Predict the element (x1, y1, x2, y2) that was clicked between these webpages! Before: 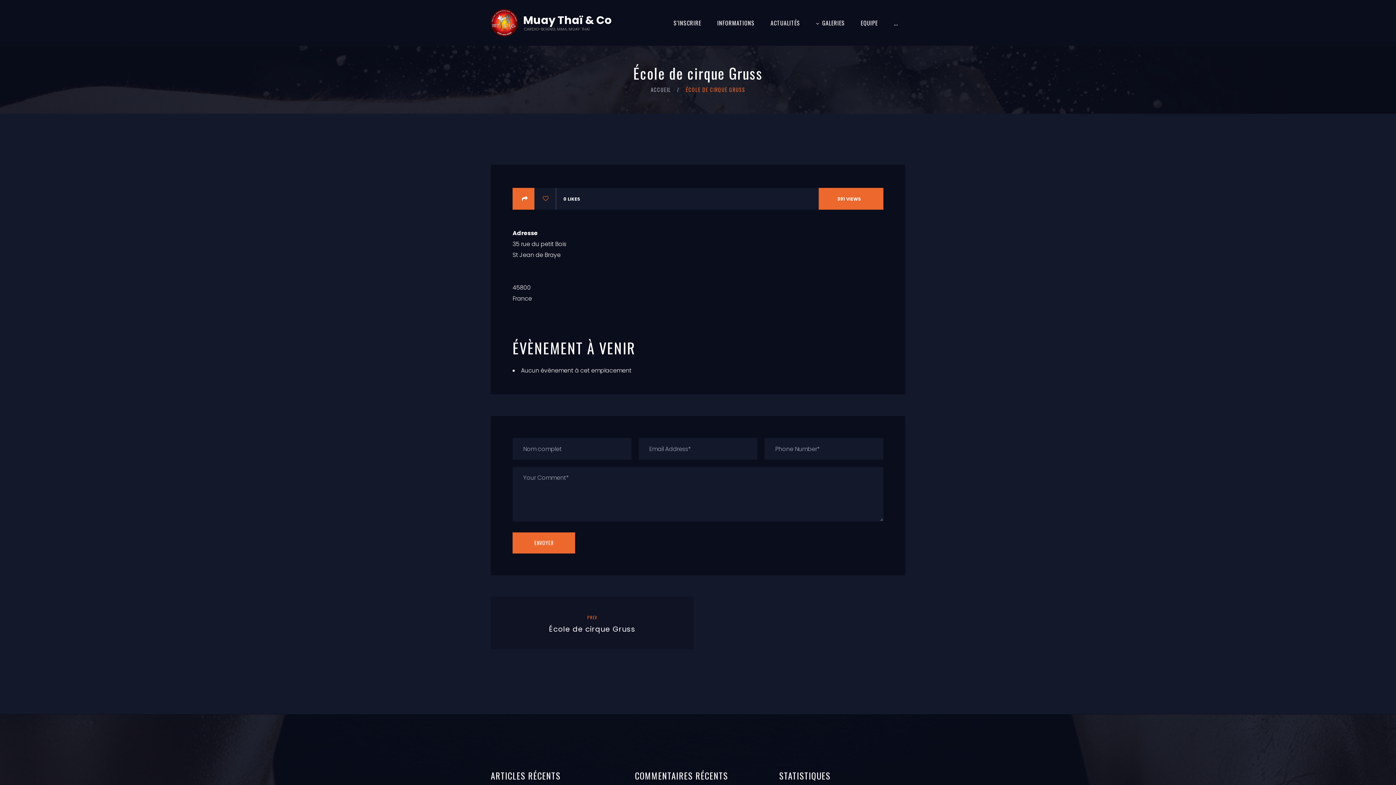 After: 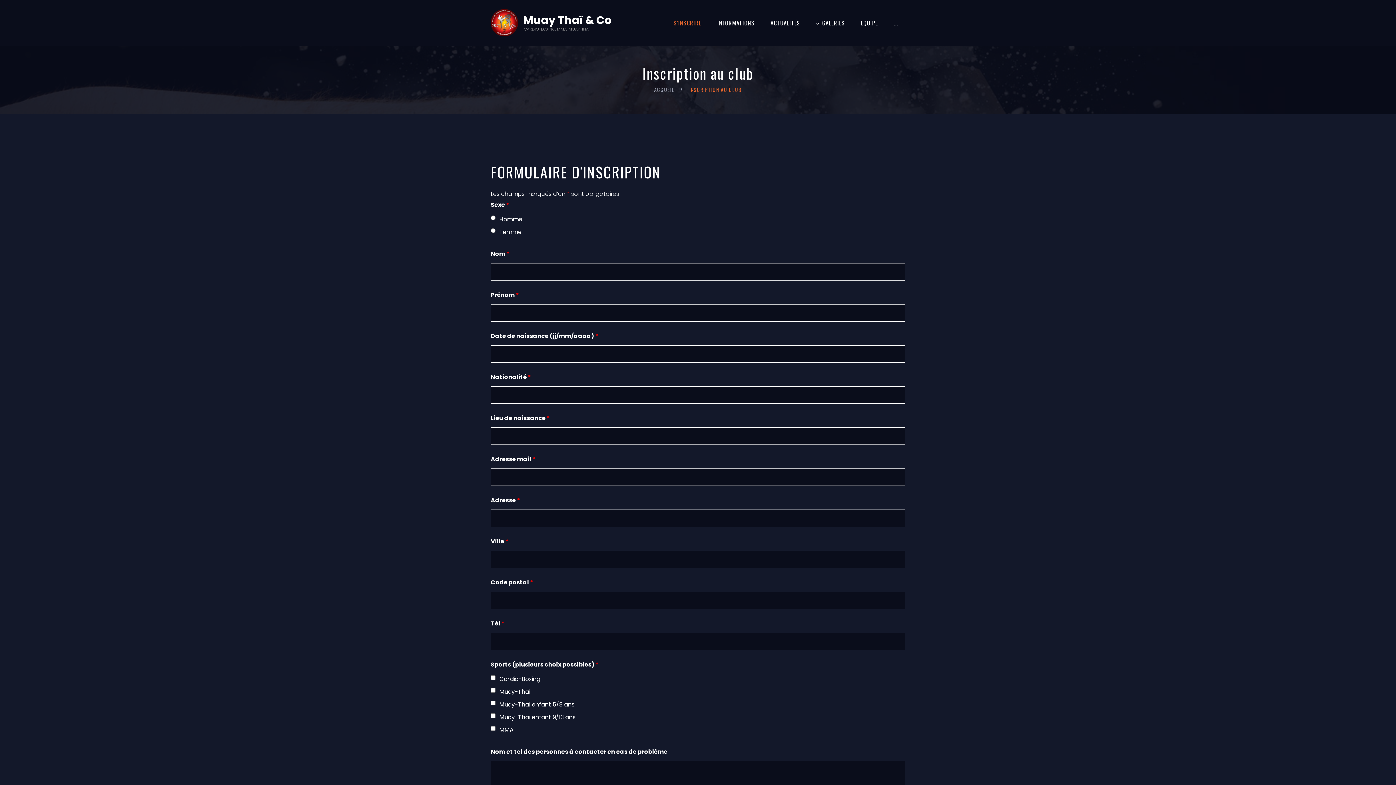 Action: bbox: (673, 0, 701, 45) label: S’INSCRIRE